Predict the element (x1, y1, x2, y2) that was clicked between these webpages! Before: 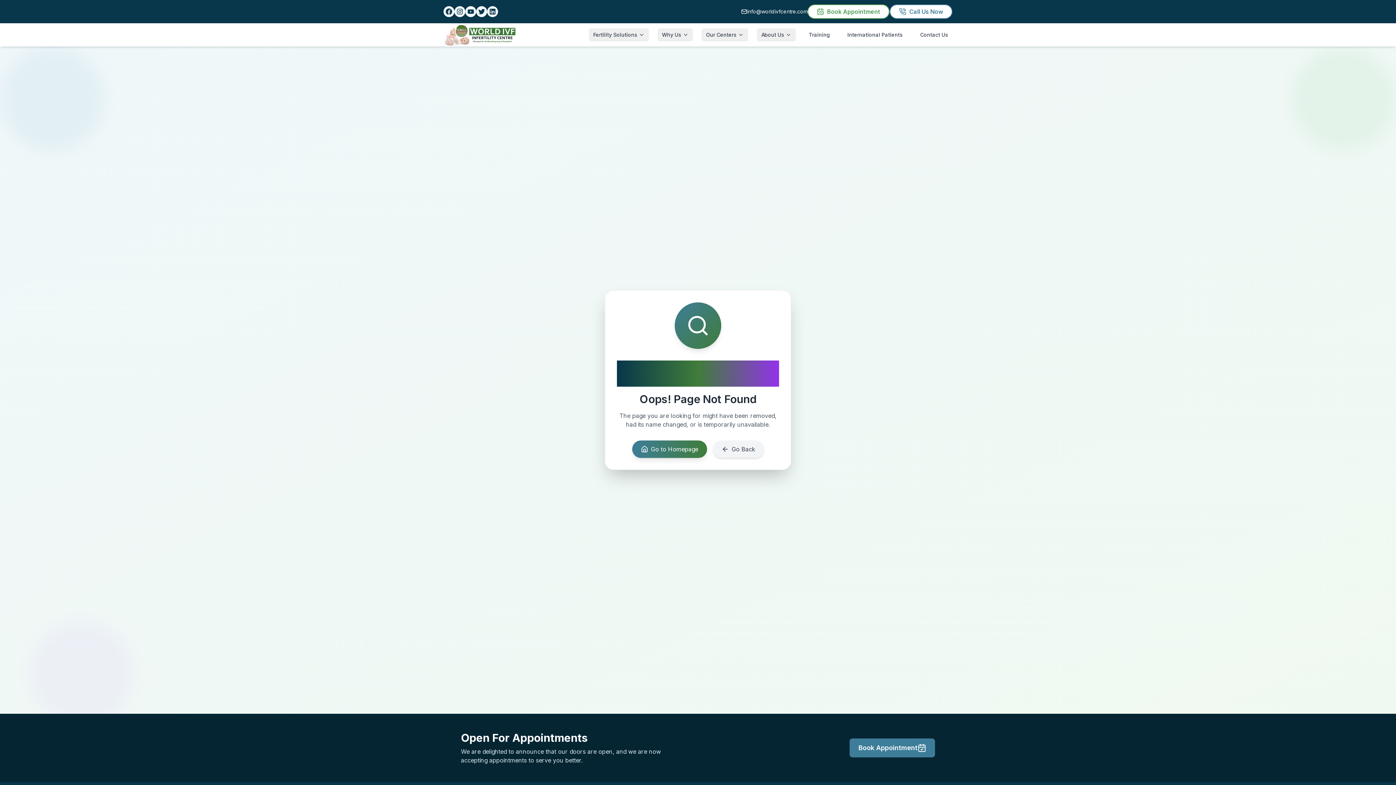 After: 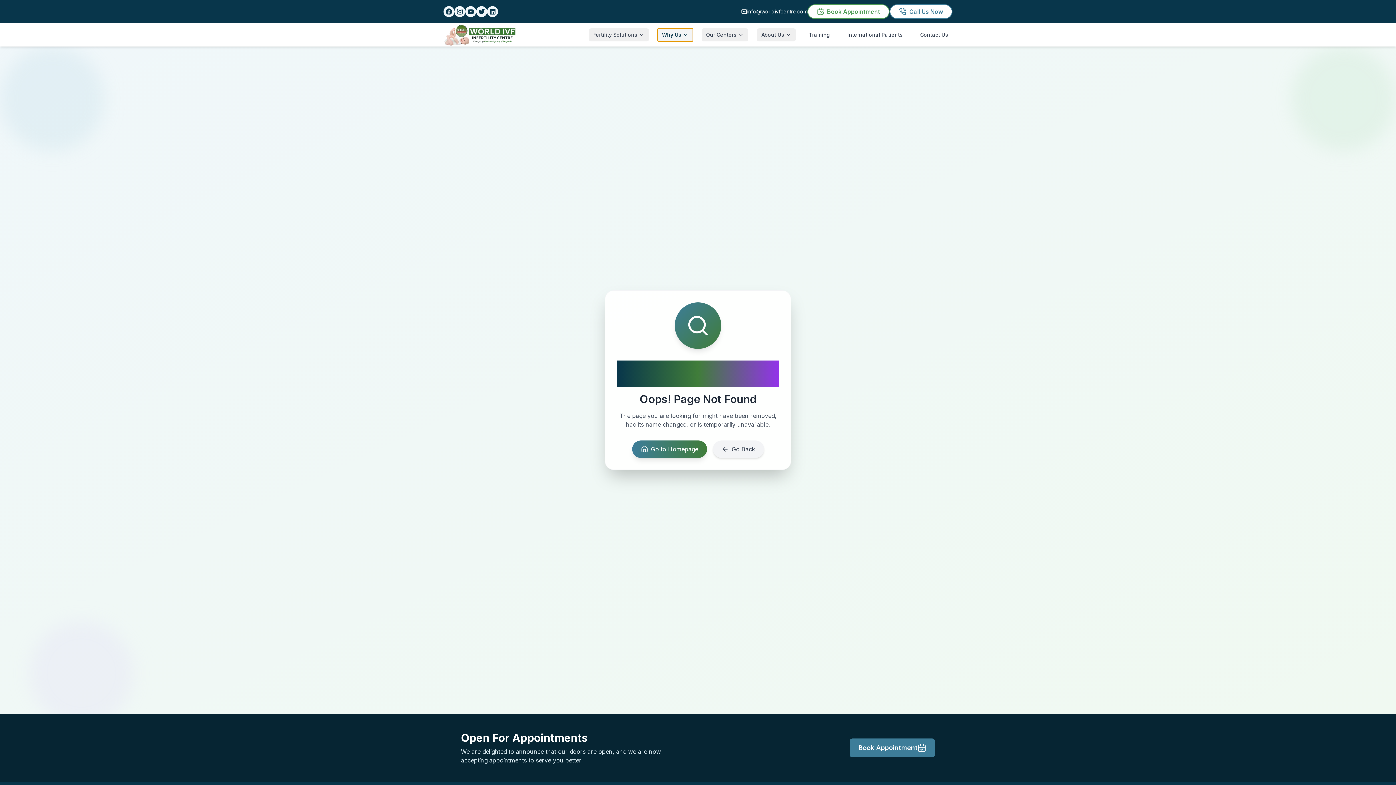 Action: bbox: (657, 28, 693, 41) label: Why Us